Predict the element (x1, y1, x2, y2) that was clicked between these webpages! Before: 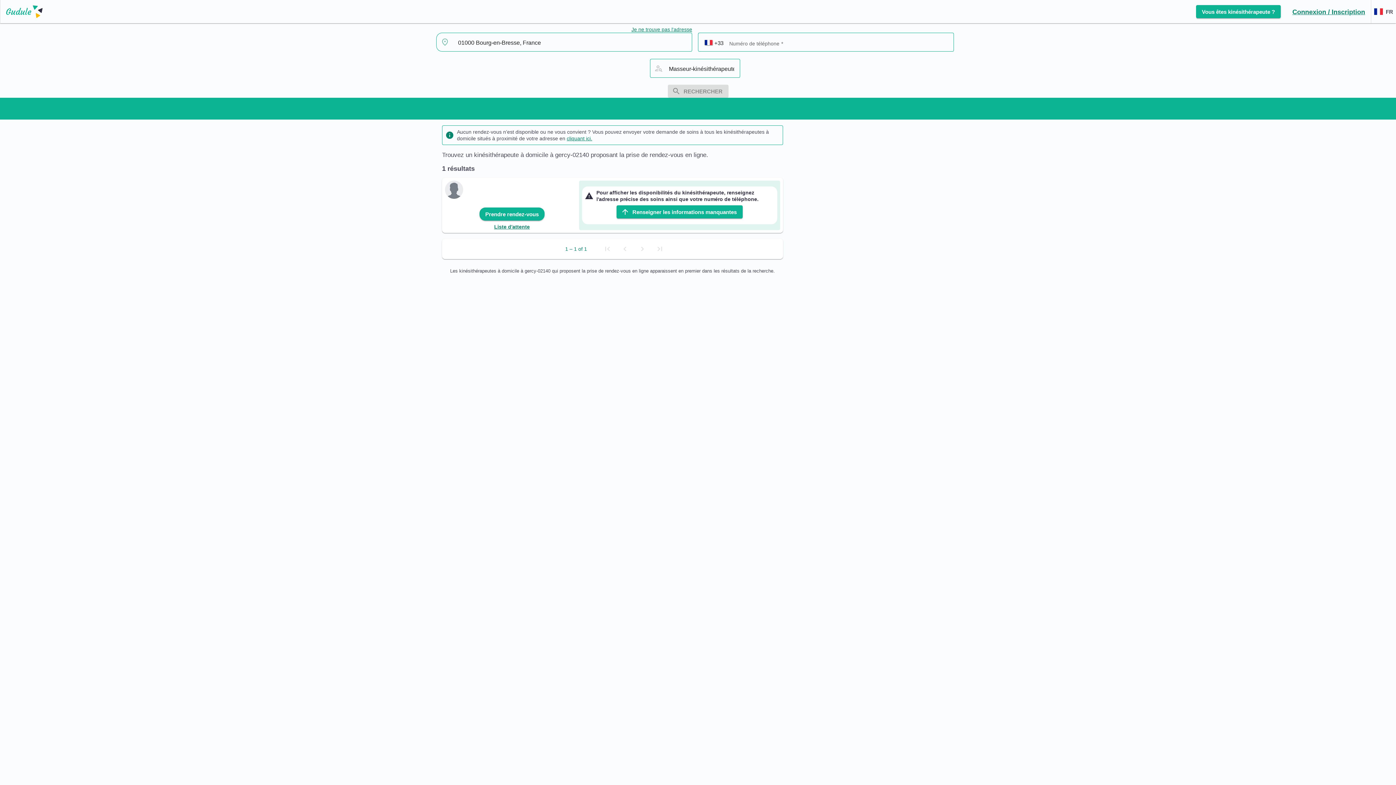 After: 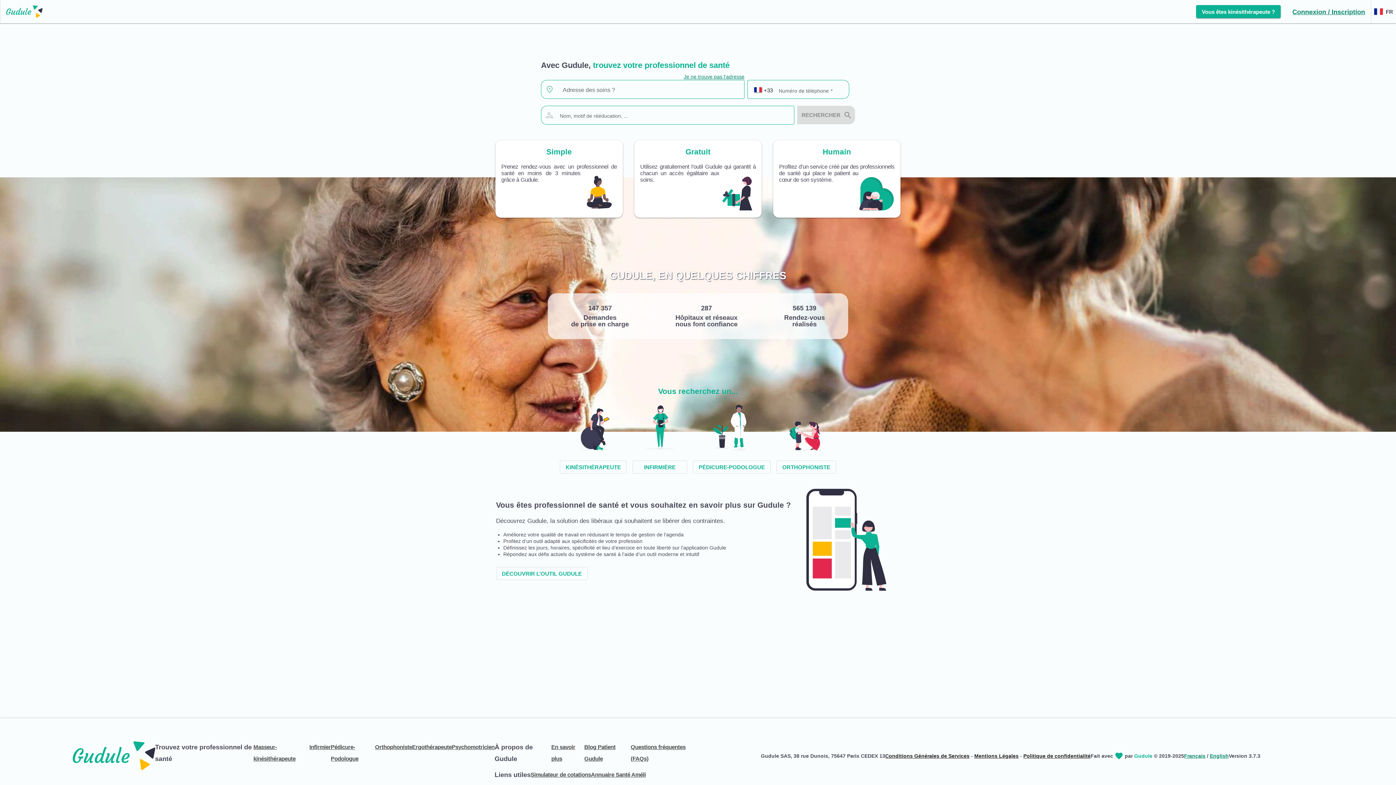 Action: bbox: (0, 5, 42, 17) label: Lien vers l'accueil sur le logo